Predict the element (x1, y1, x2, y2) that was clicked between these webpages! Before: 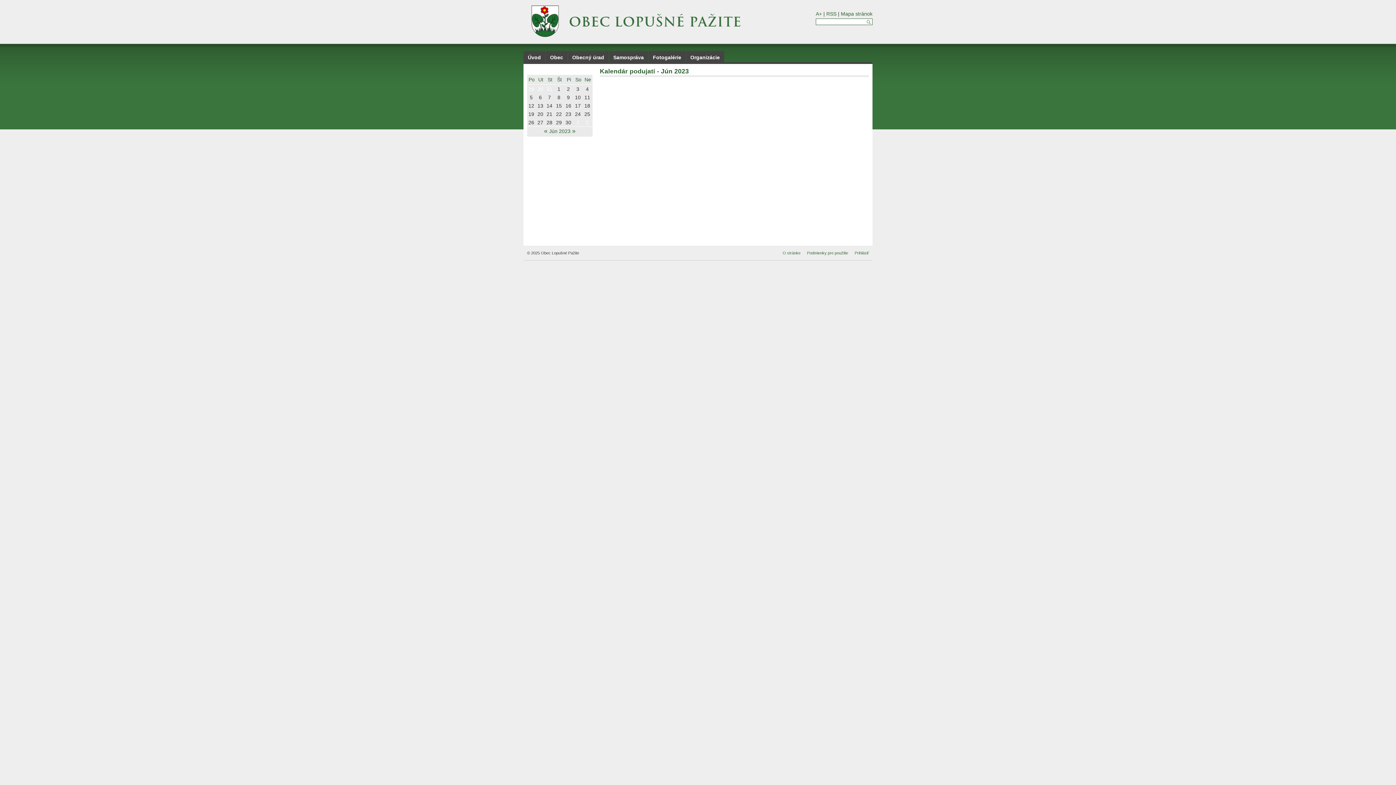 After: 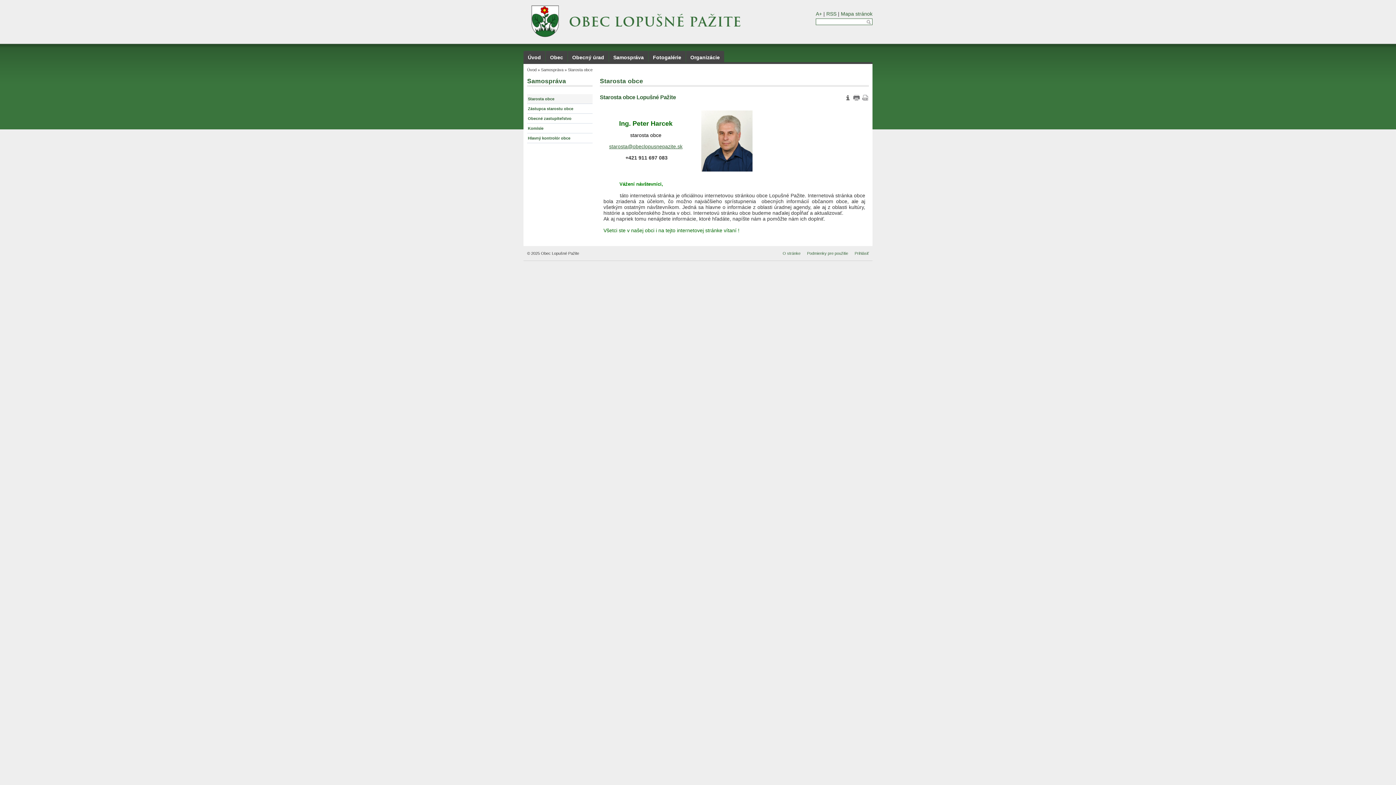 Action: label: Samospráva bbox: (609, 50, 648, 62)